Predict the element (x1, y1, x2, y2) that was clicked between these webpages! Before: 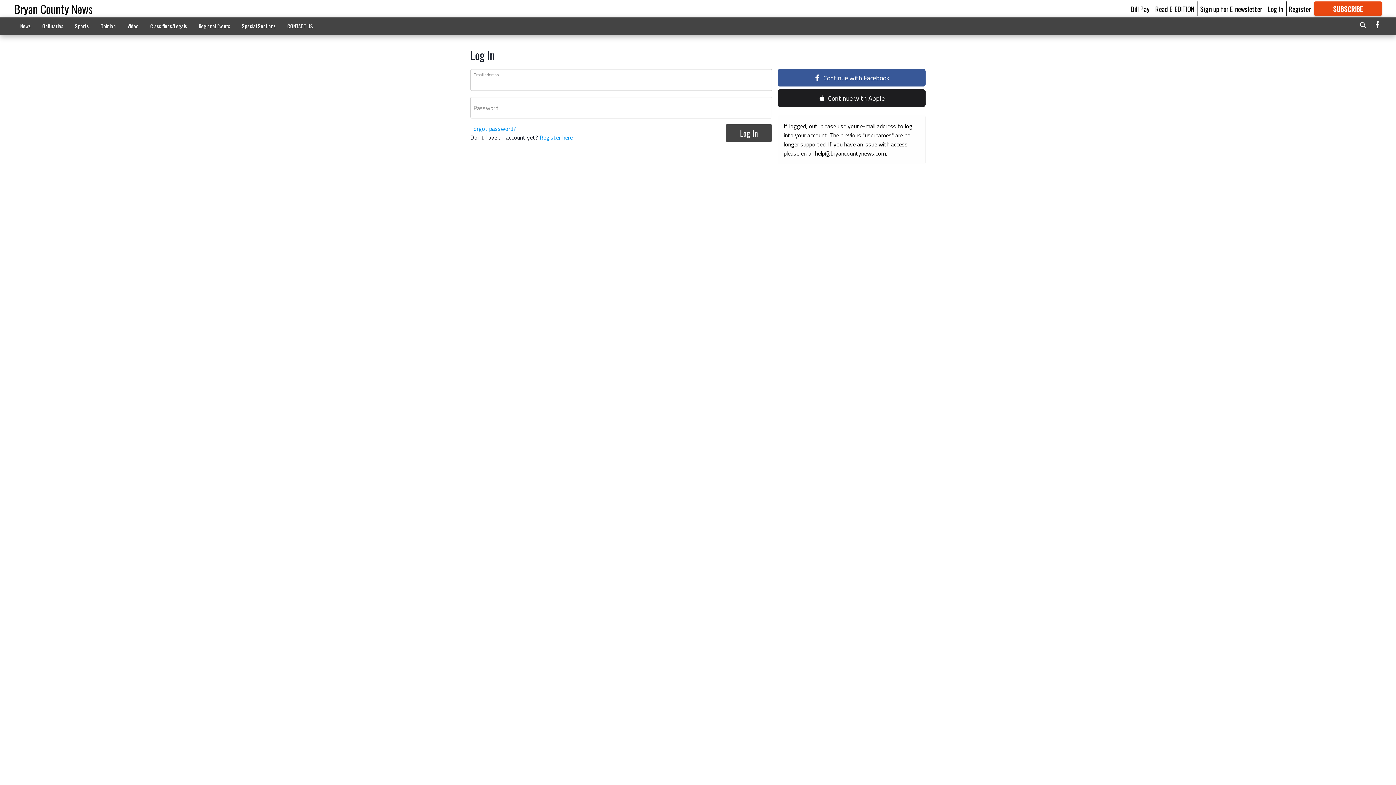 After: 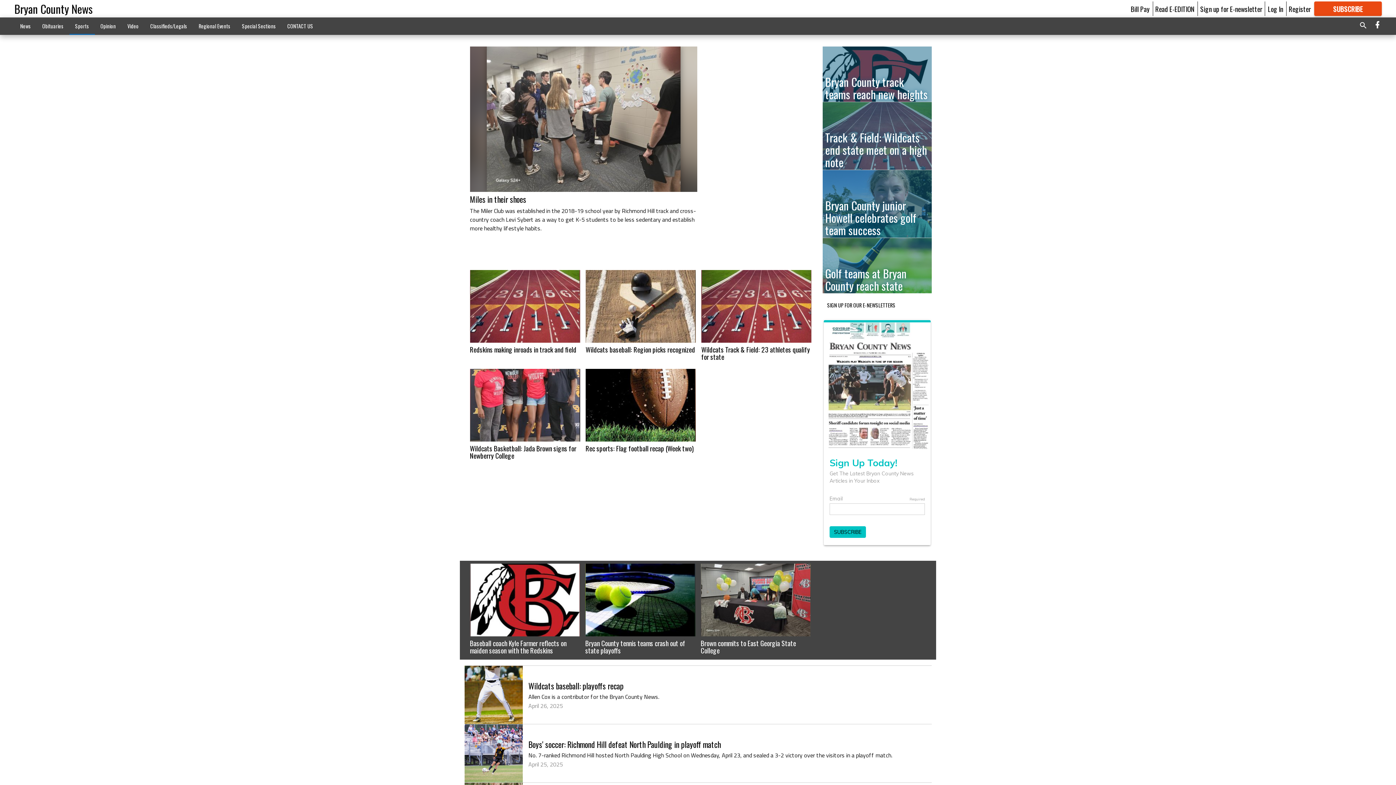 Action: label: Sports bbox: (69, 18, 94, 33)